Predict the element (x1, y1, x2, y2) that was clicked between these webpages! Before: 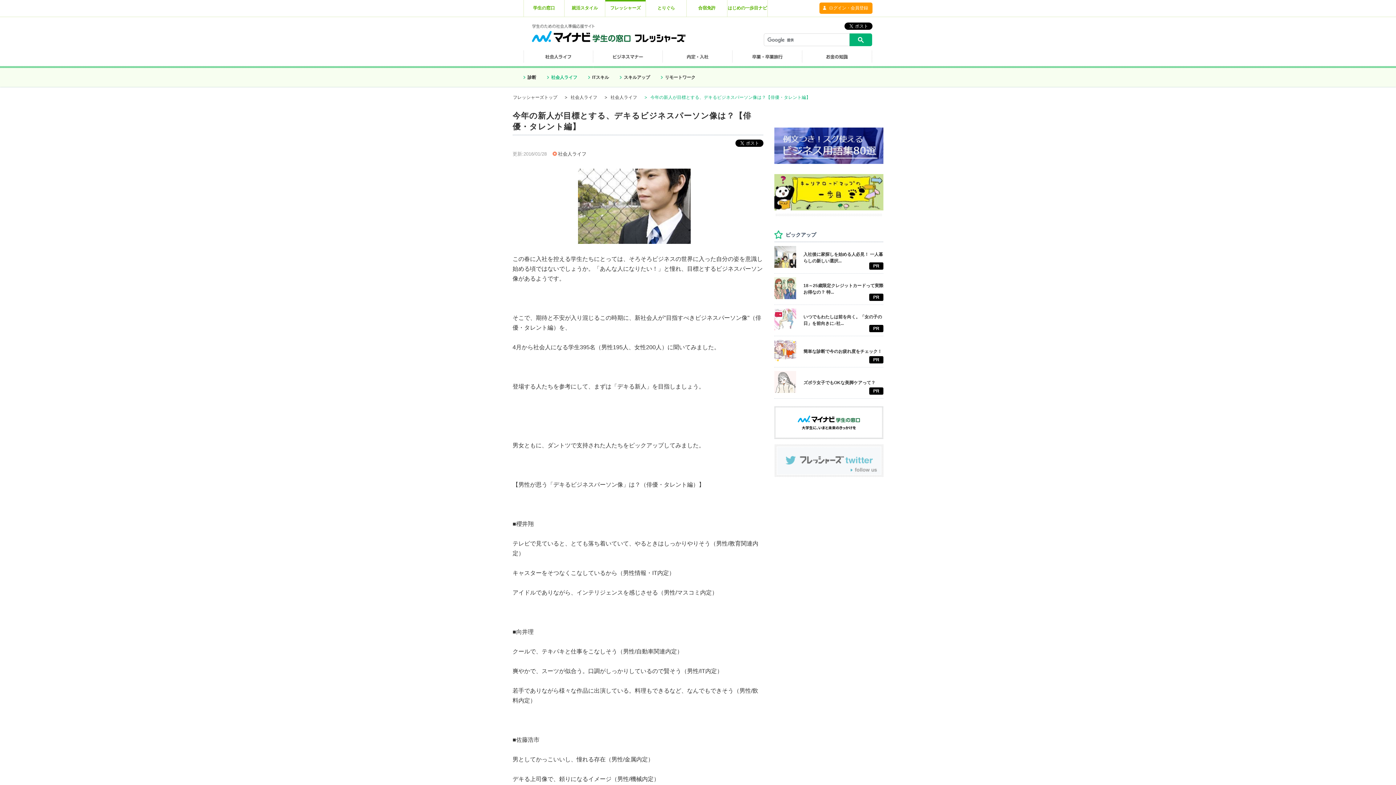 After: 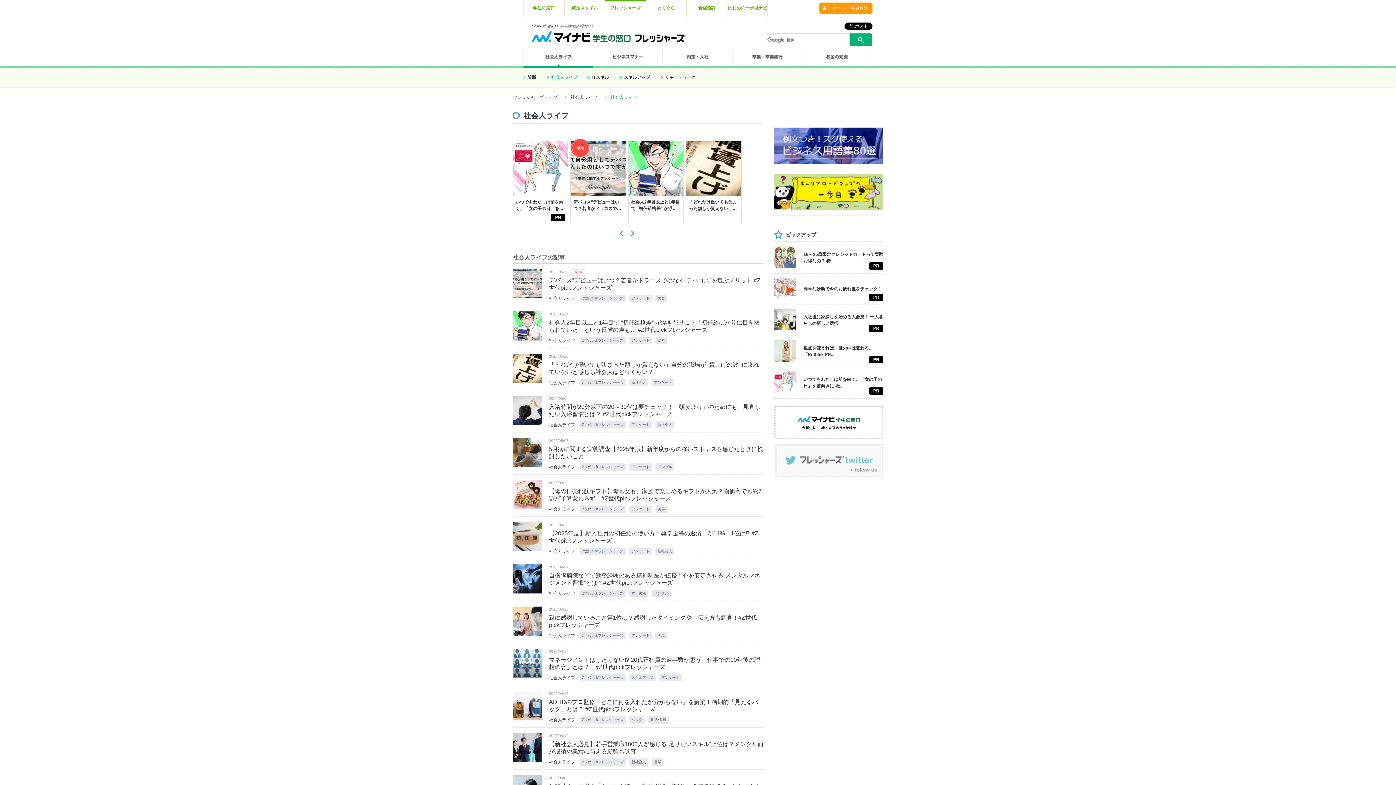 Action: label: 社会人ライフ bbox: (551, 74, 577, 80)